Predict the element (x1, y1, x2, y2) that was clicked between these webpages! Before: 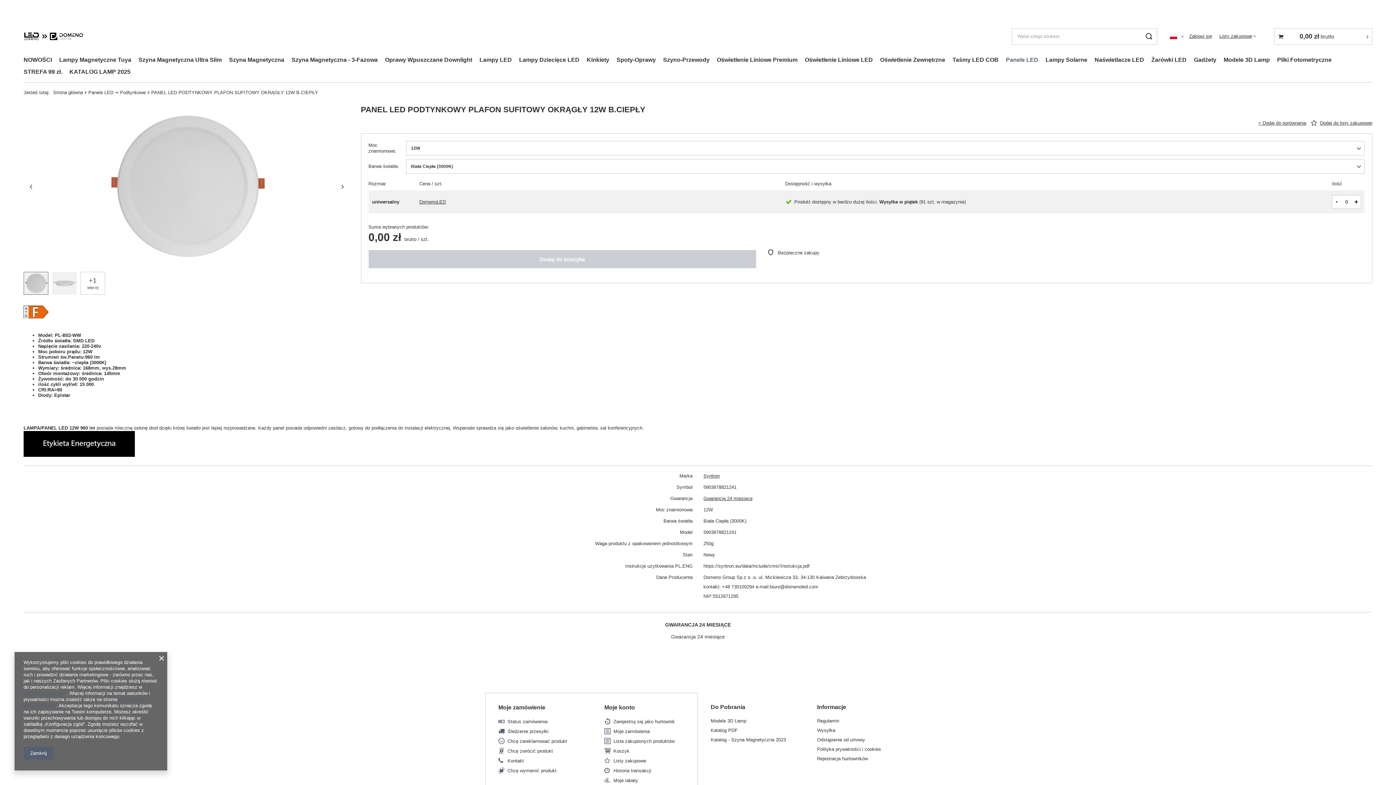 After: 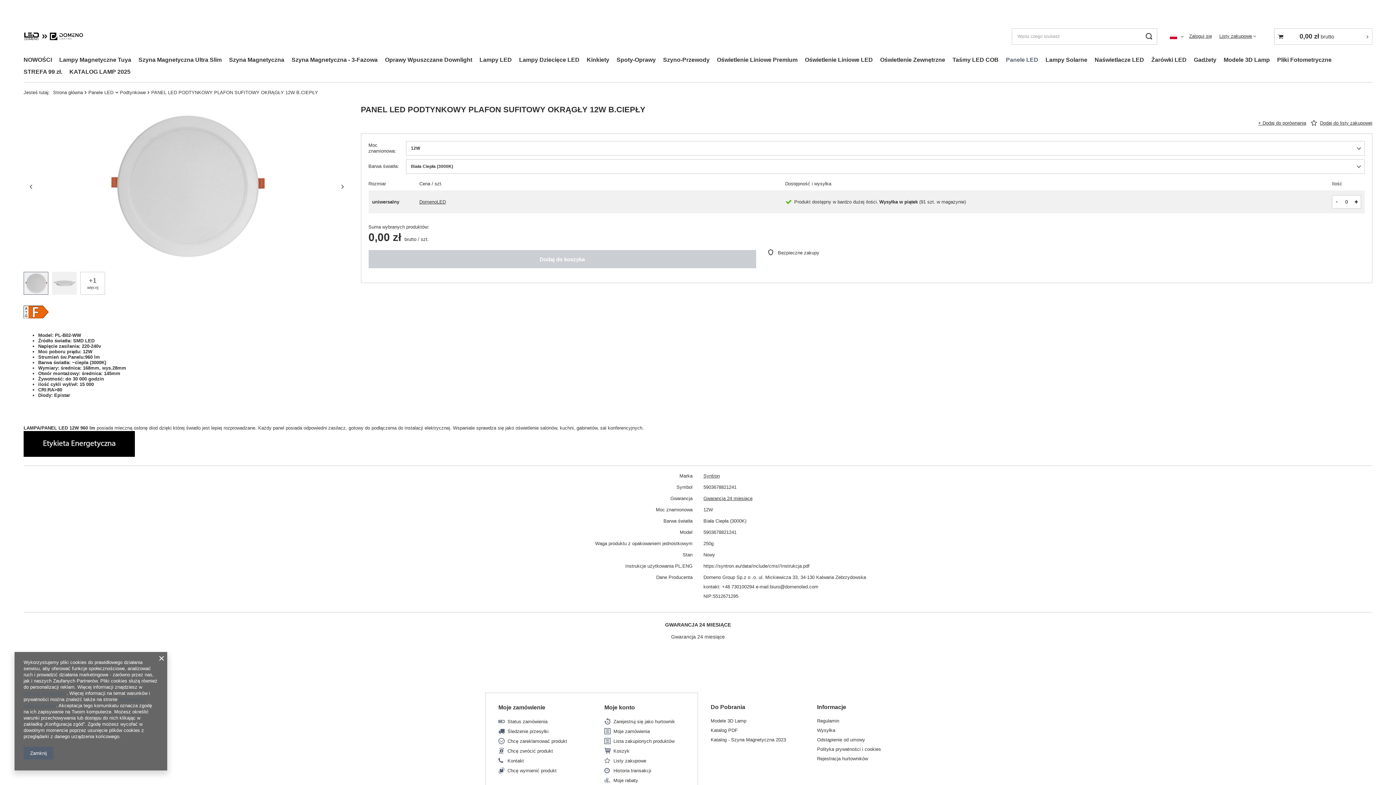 Action: bbox: (1332, 195, 1341, 208) label: -